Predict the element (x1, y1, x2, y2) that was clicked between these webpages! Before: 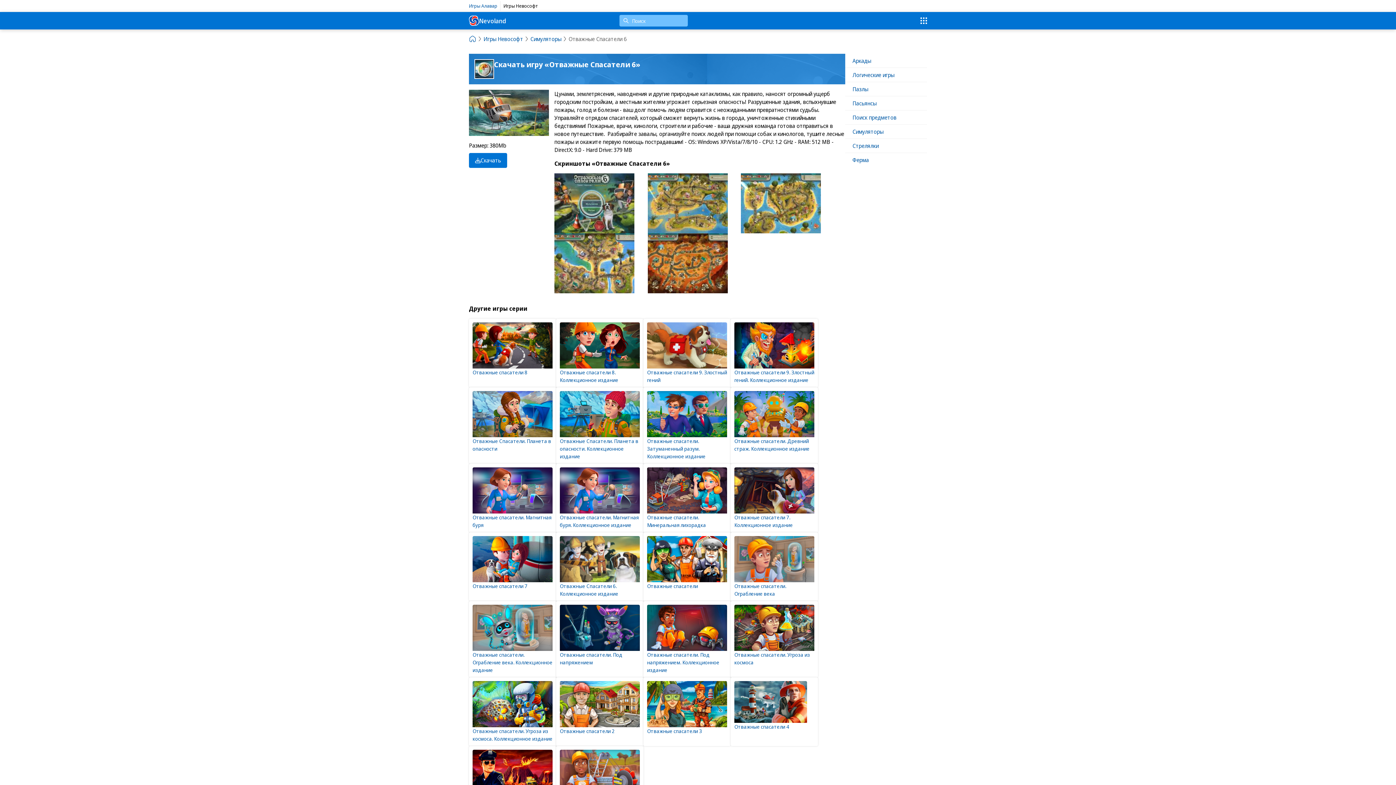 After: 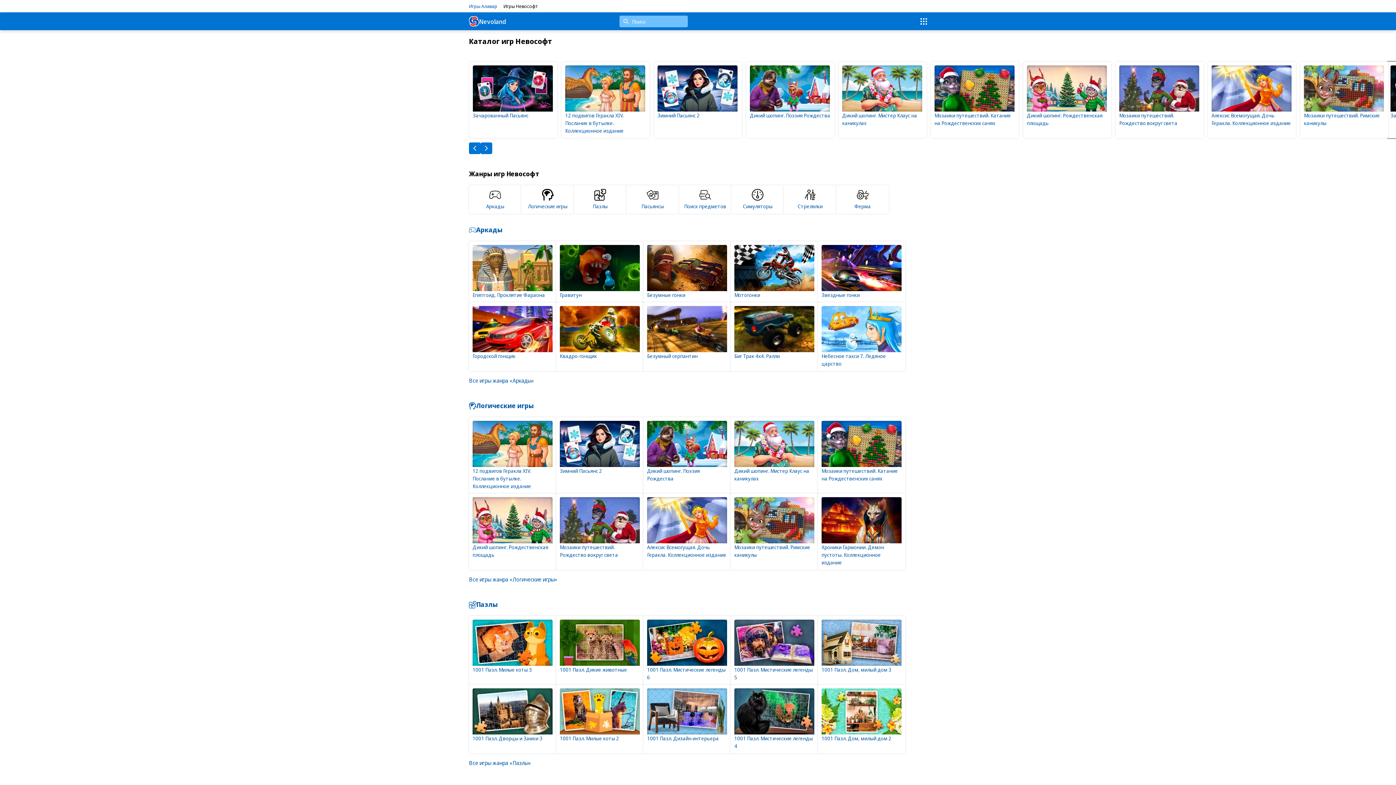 Action: bbox: (469, 35, 476, 42)